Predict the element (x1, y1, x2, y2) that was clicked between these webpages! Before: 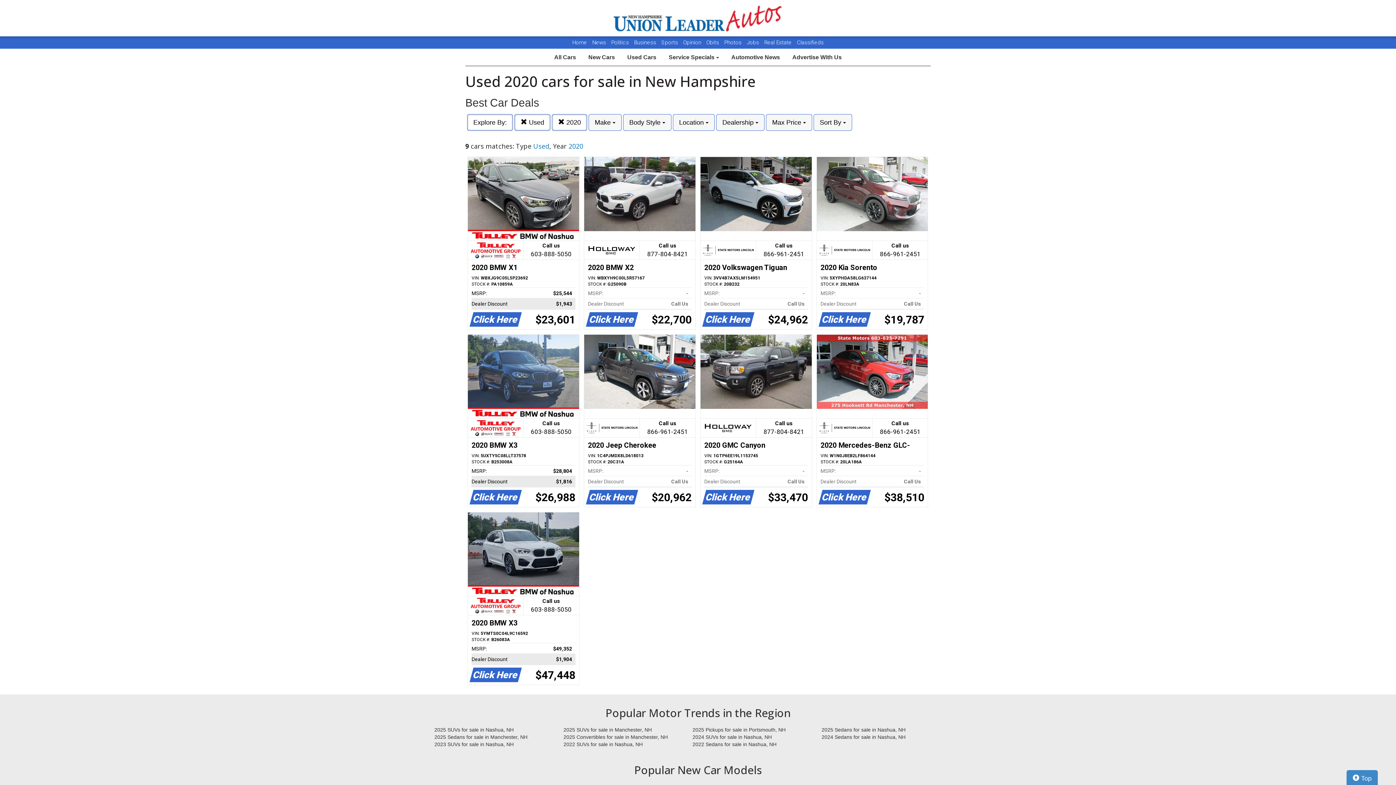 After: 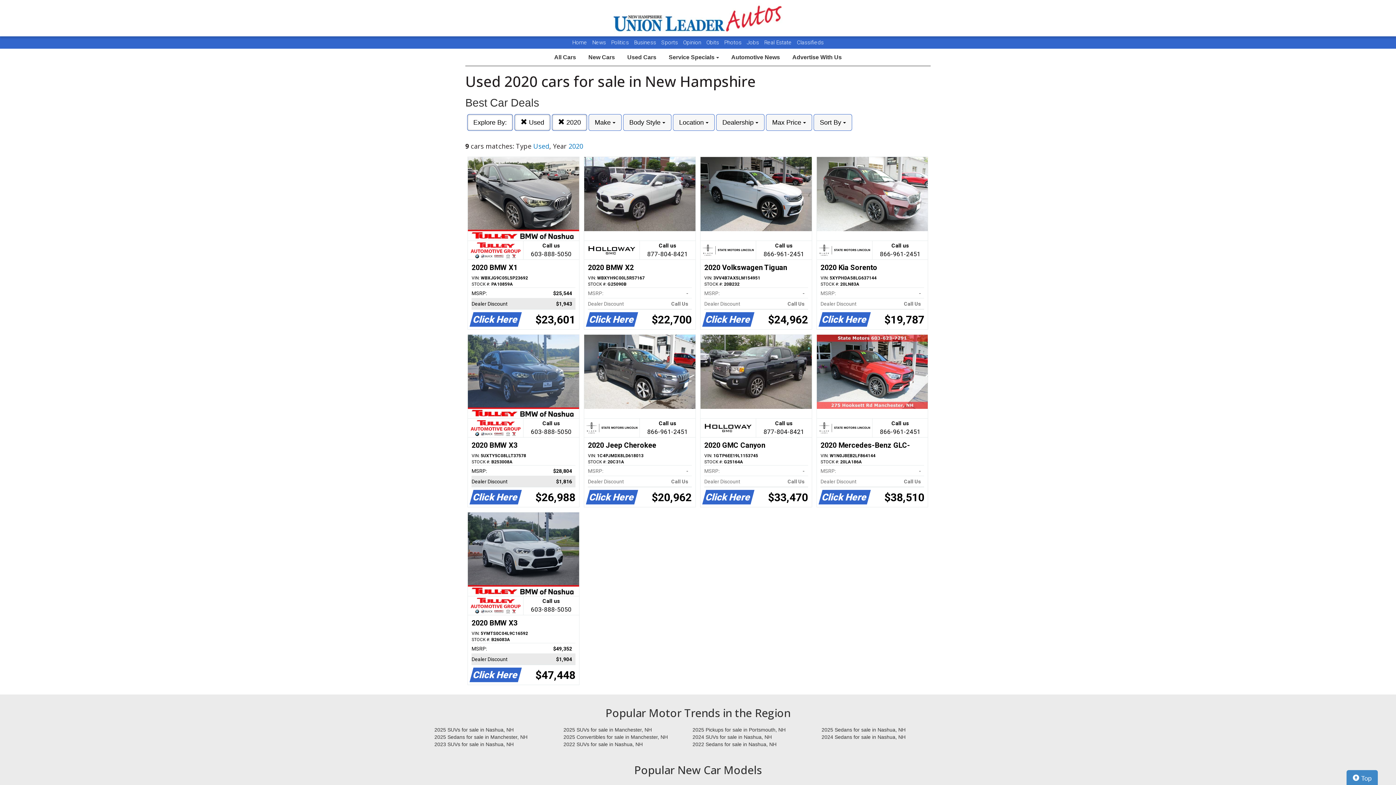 Action: label: Real Estate  bbox: (764, 39, 793, 45)